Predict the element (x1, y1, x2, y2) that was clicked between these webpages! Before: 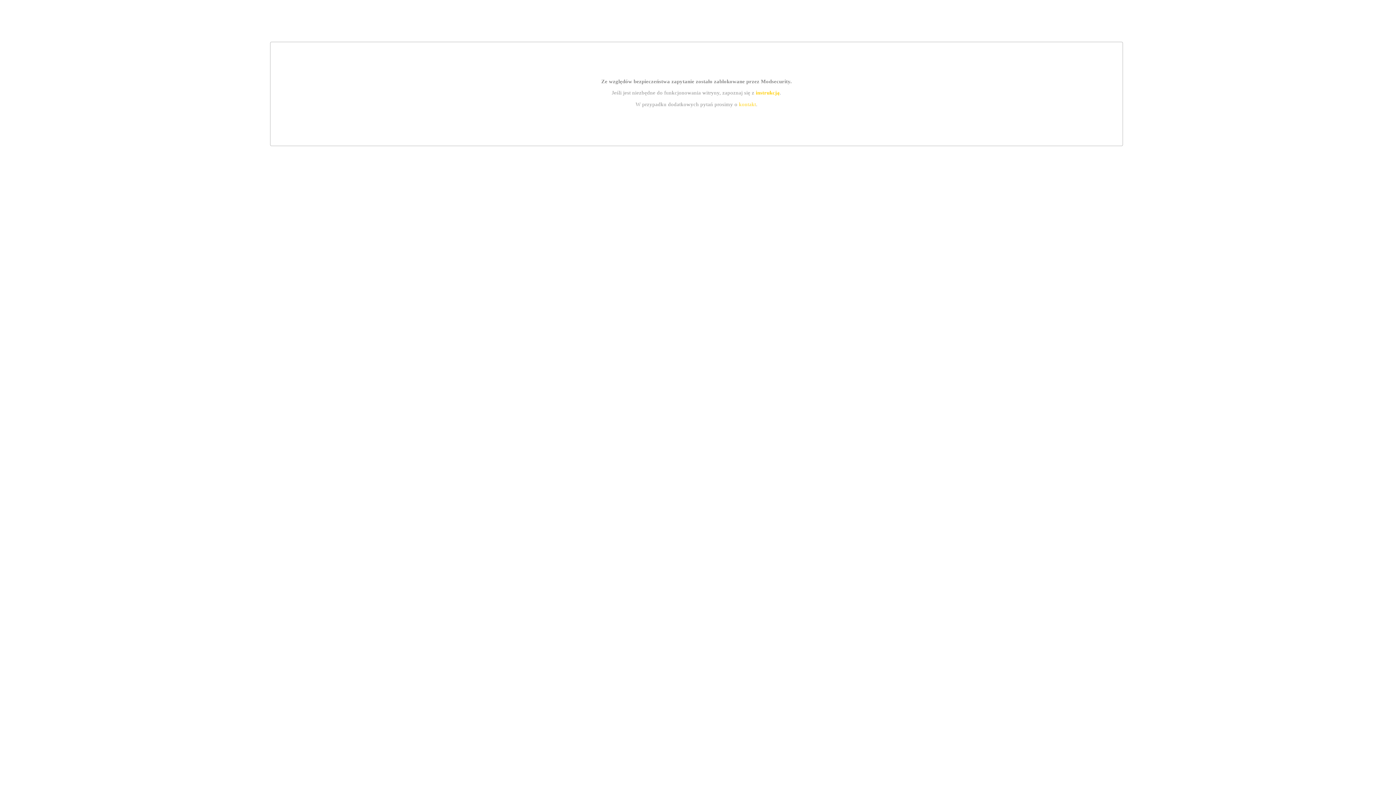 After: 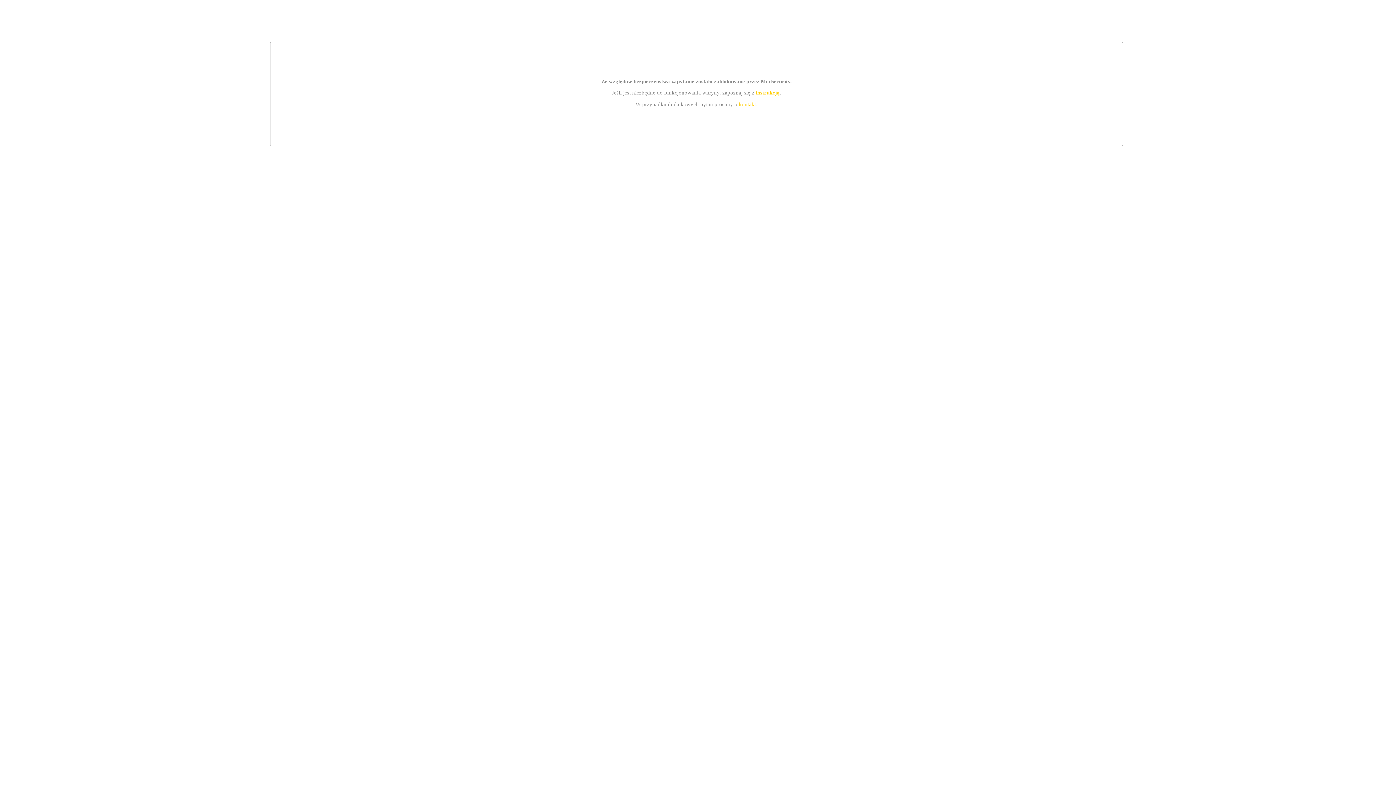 Action: label: kontakt bbox: (739, 101, 756, 107)